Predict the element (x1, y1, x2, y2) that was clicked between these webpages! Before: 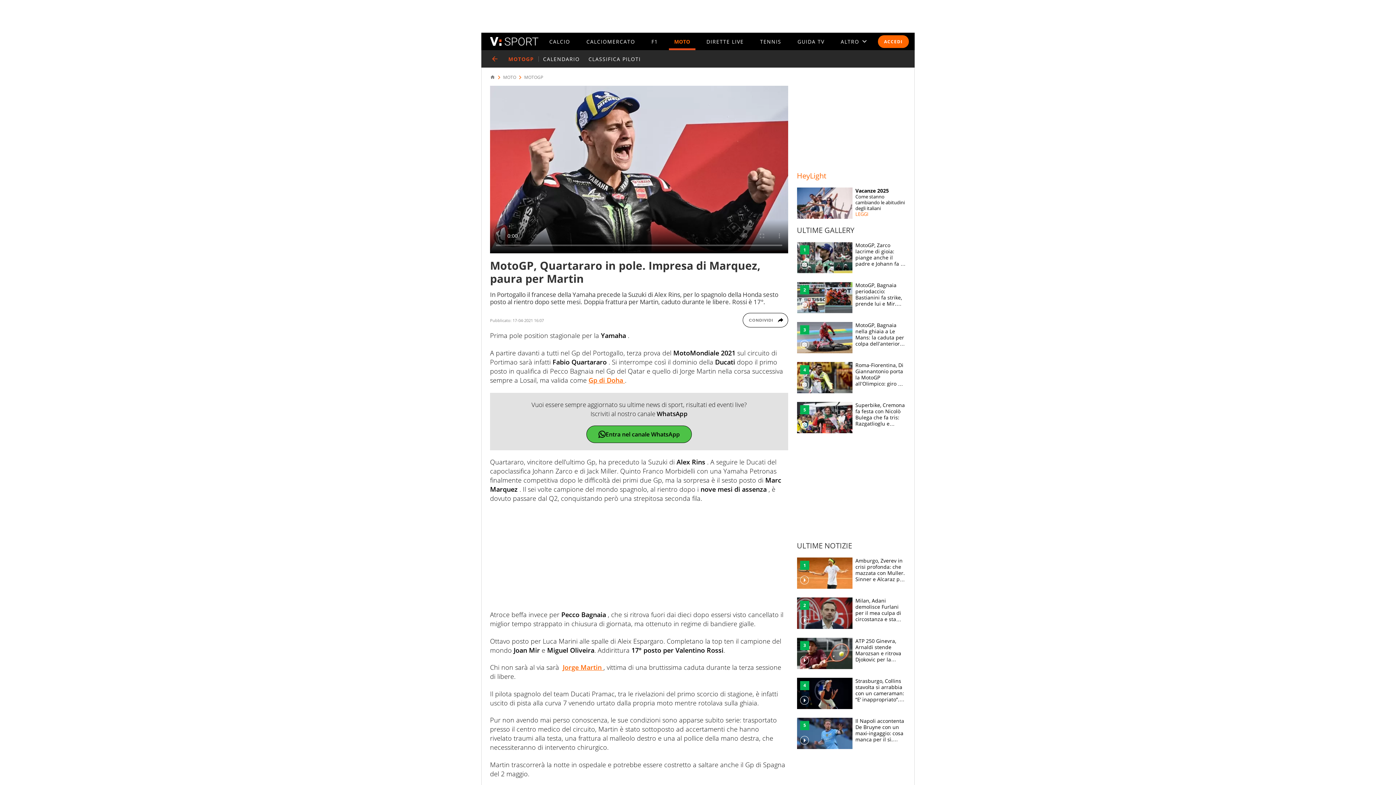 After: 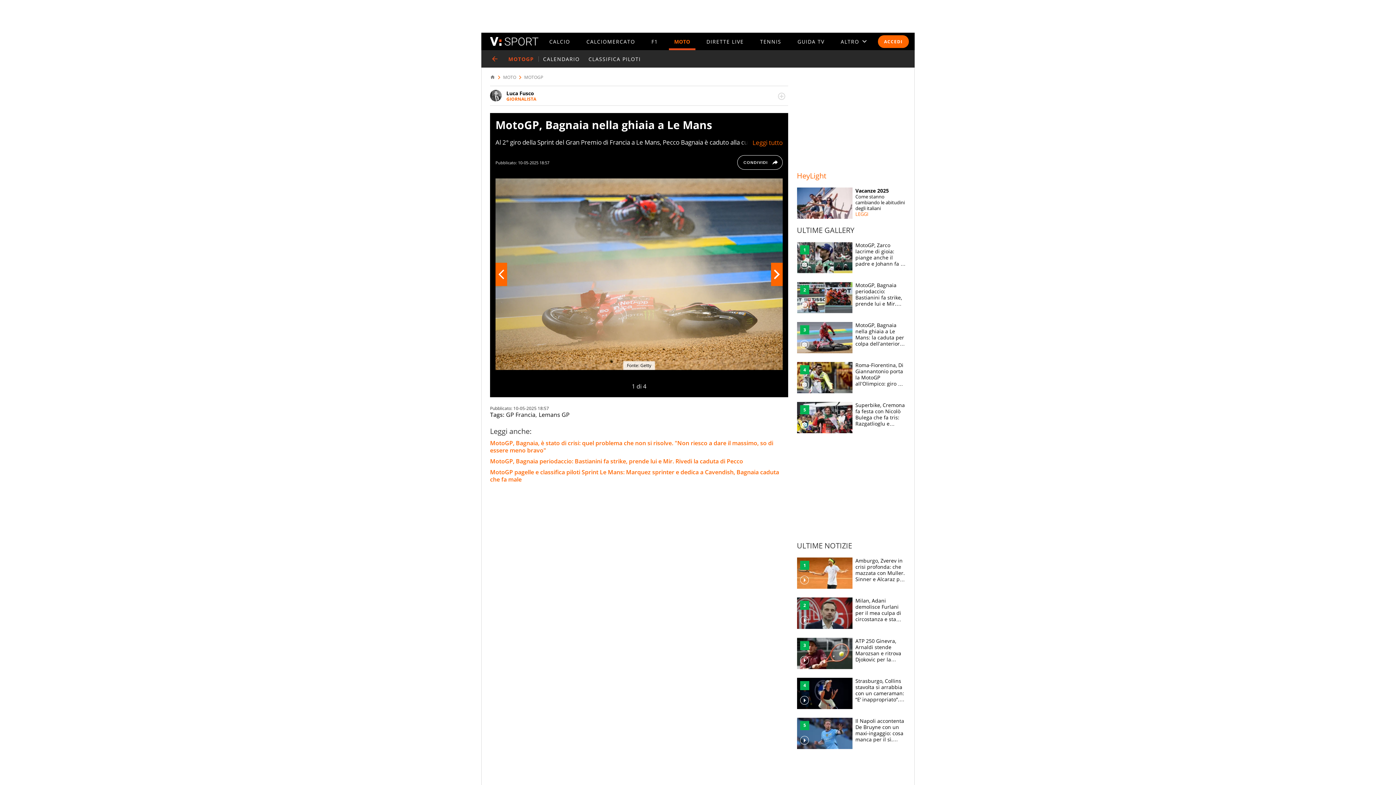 Action: label: MotoGP, Bagnaia nella ghiaia a Le Mans: la caduta per colpa dell'anteriore punto debole di Pecco bbox: (797, 322, 906, 353)